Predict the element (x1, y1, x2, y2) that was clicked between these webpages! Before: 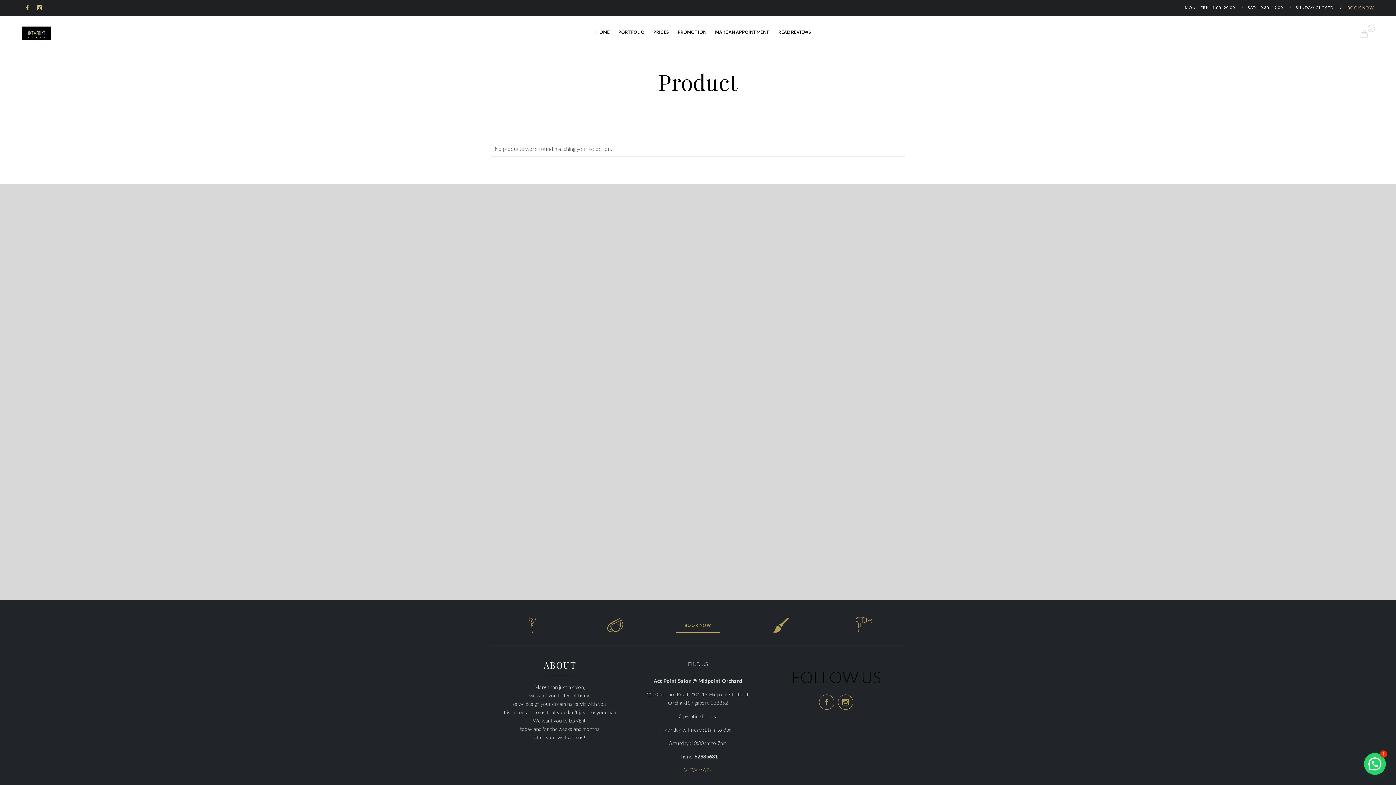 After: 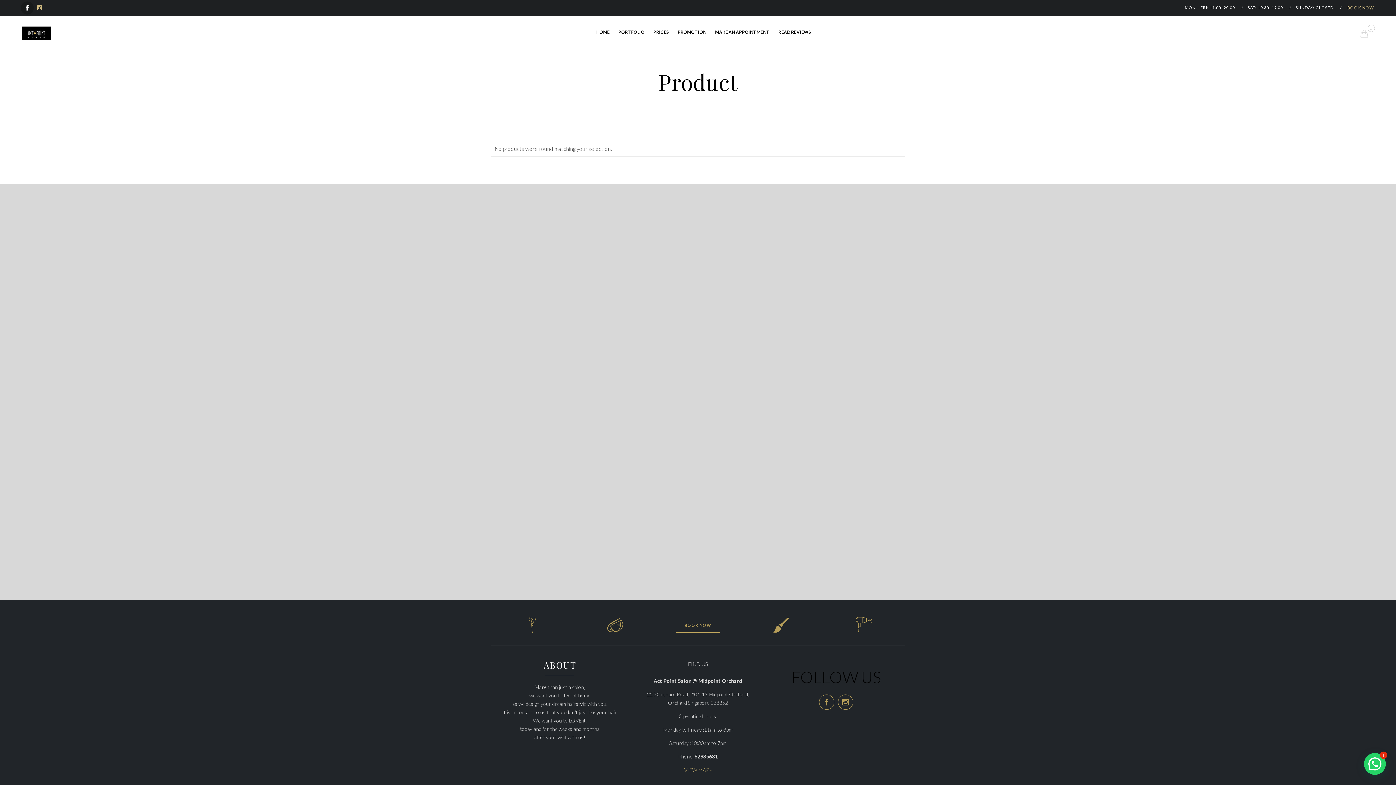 Action: label:  bbox: (21, 2, 32, 13)